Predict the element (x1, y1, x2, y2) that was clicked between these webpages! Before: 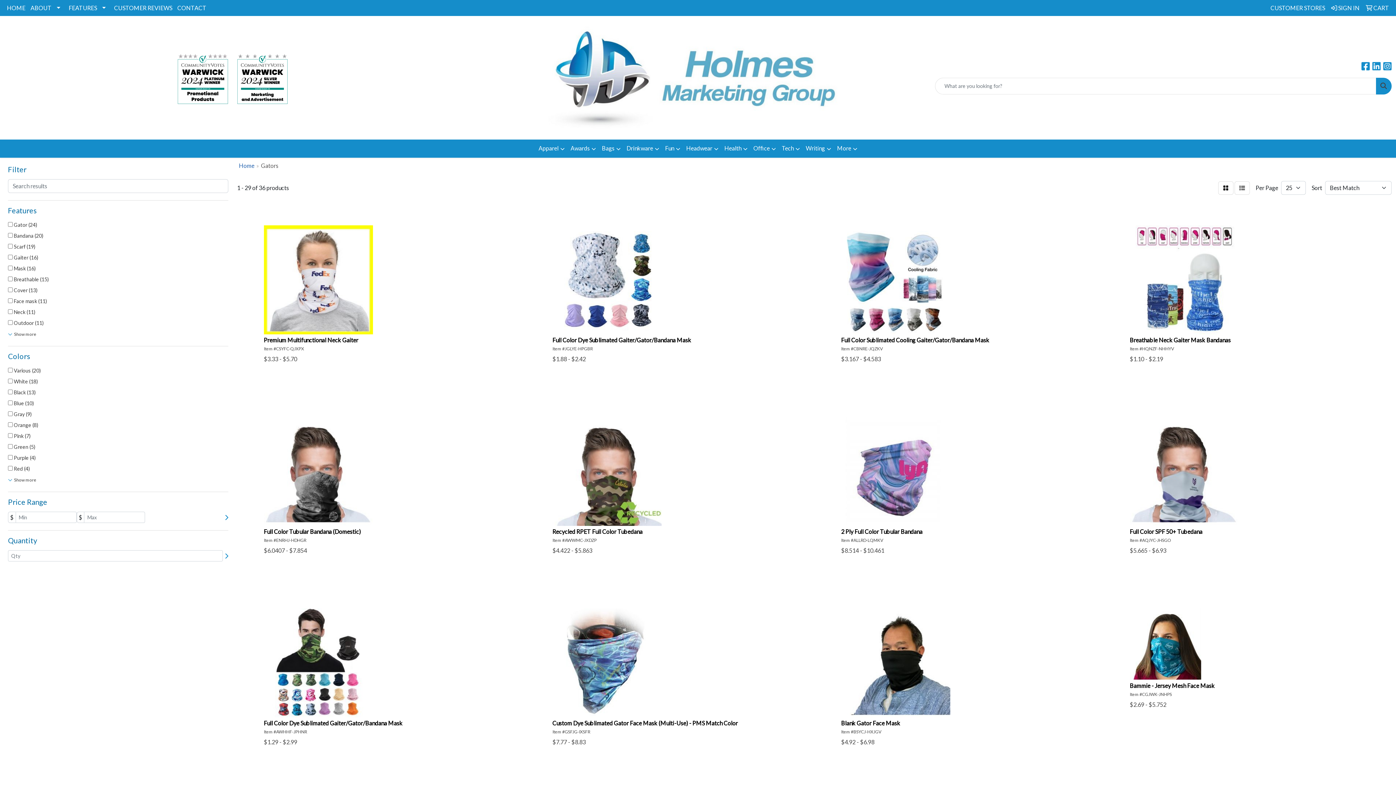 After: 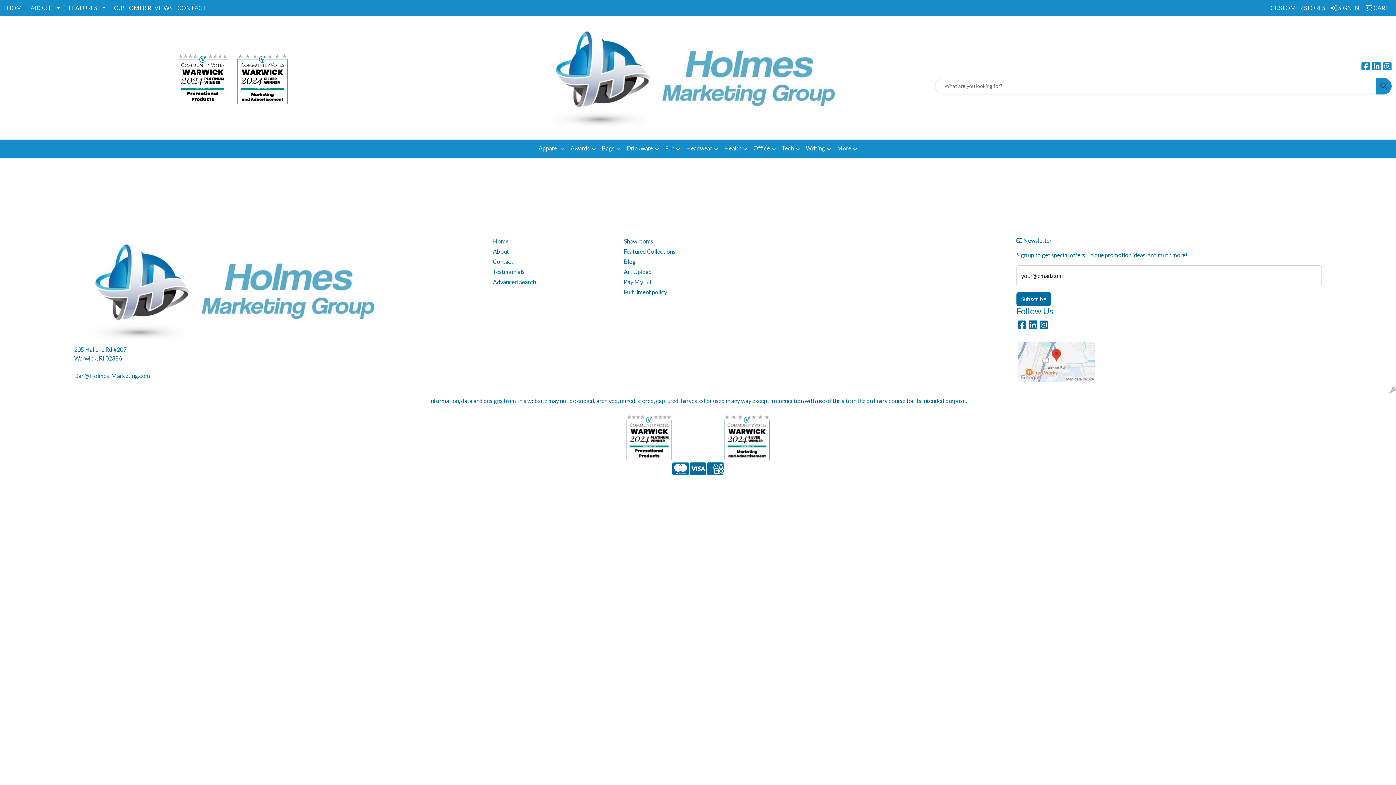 Action: bbox: (1329, 0, 1362, 16) label:  SIGN IN